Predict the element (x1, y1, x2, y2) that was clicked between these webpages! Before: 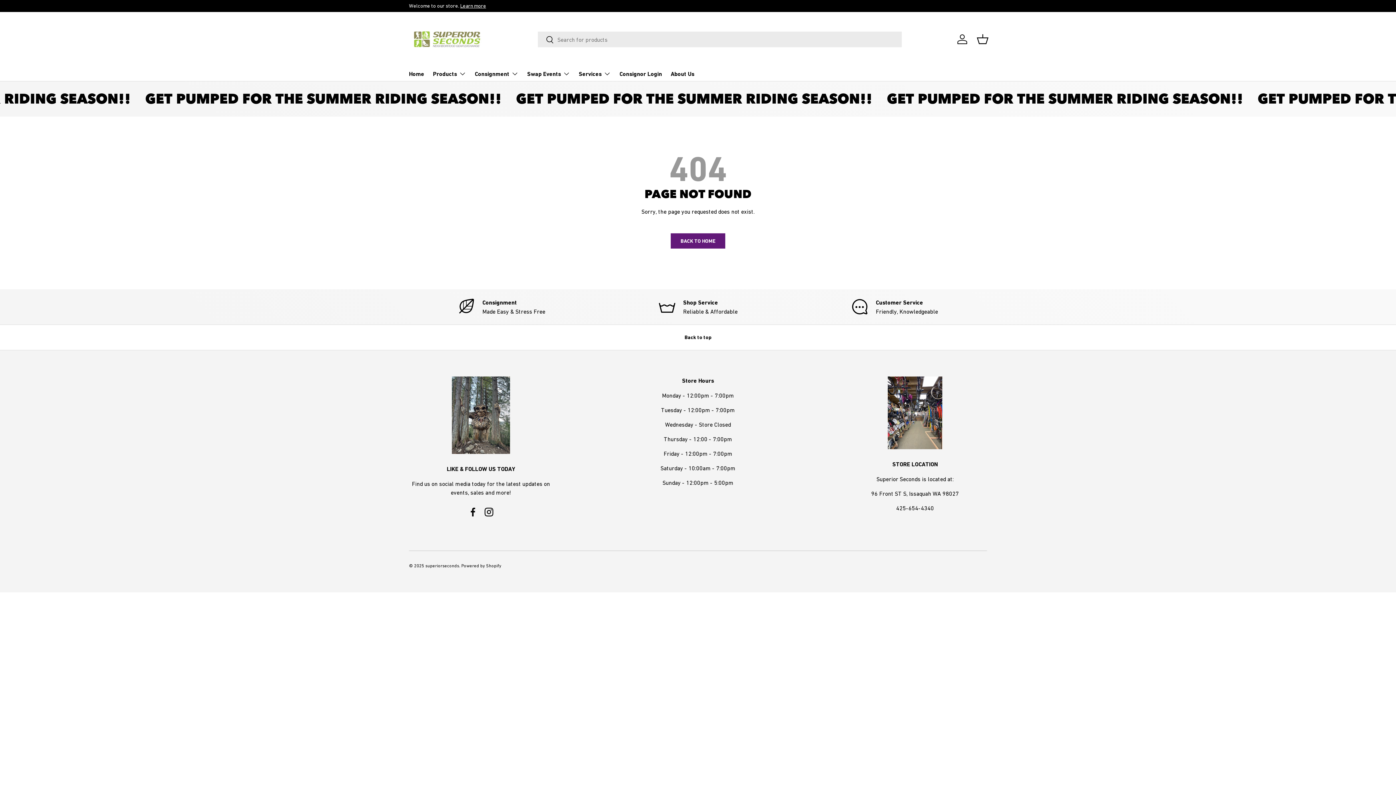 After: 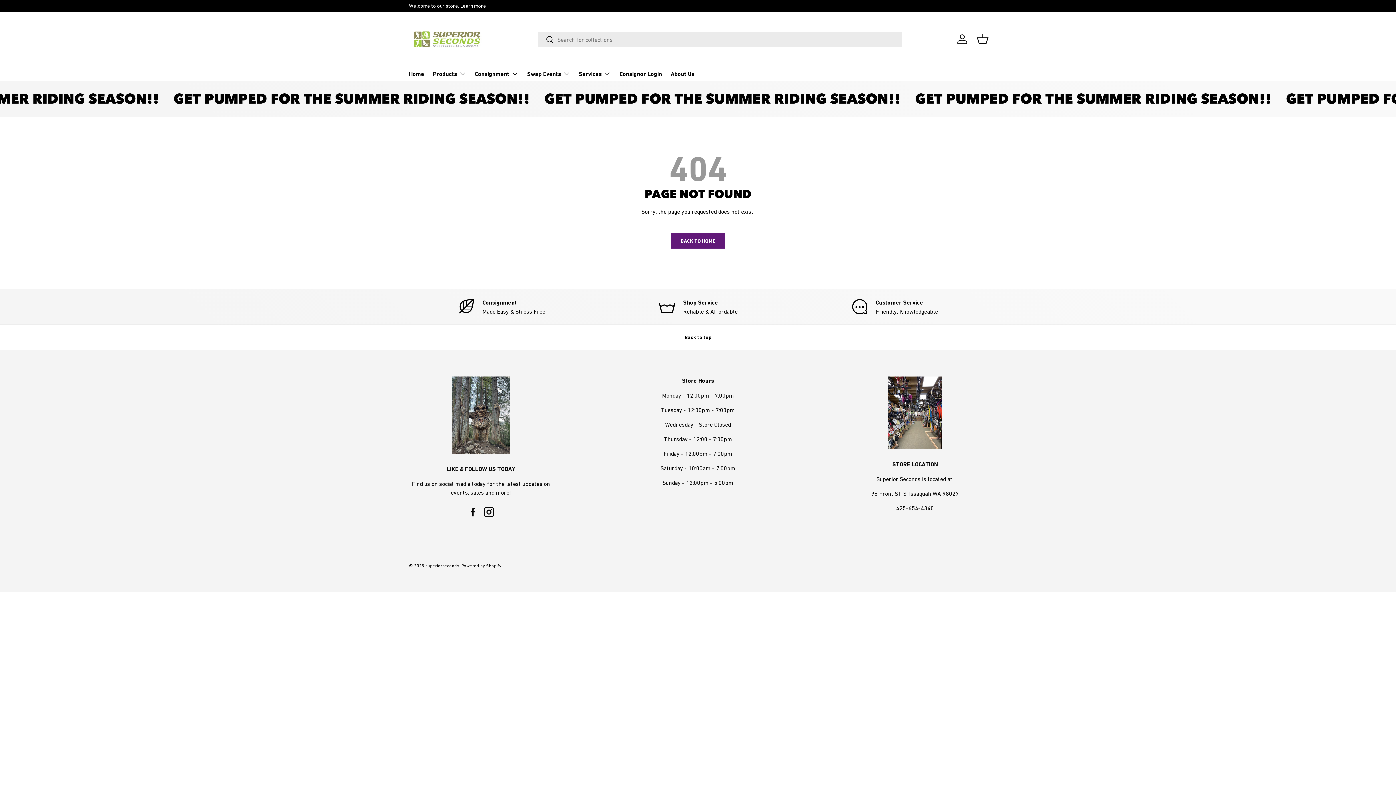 Action: label: Instagram bbox: (481, 504, 497, 520)